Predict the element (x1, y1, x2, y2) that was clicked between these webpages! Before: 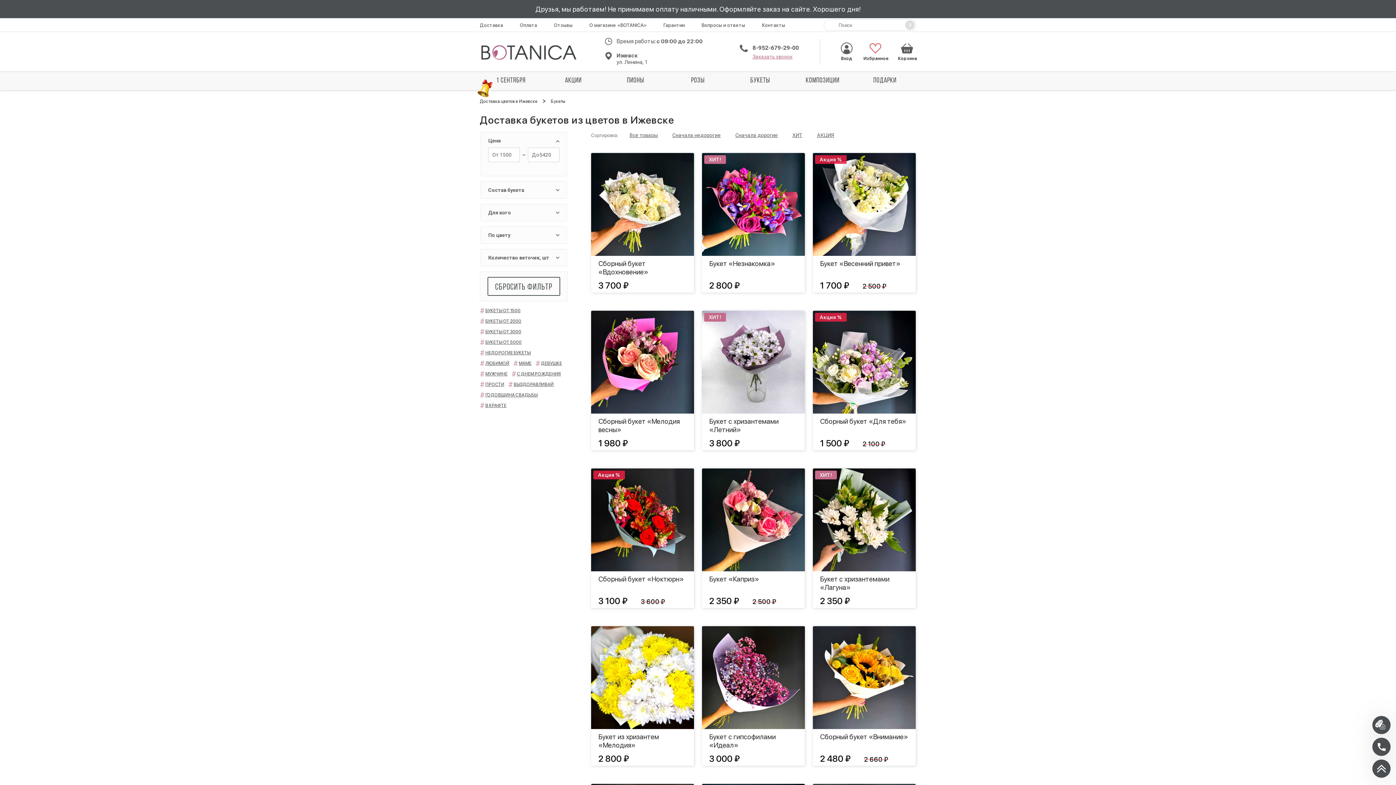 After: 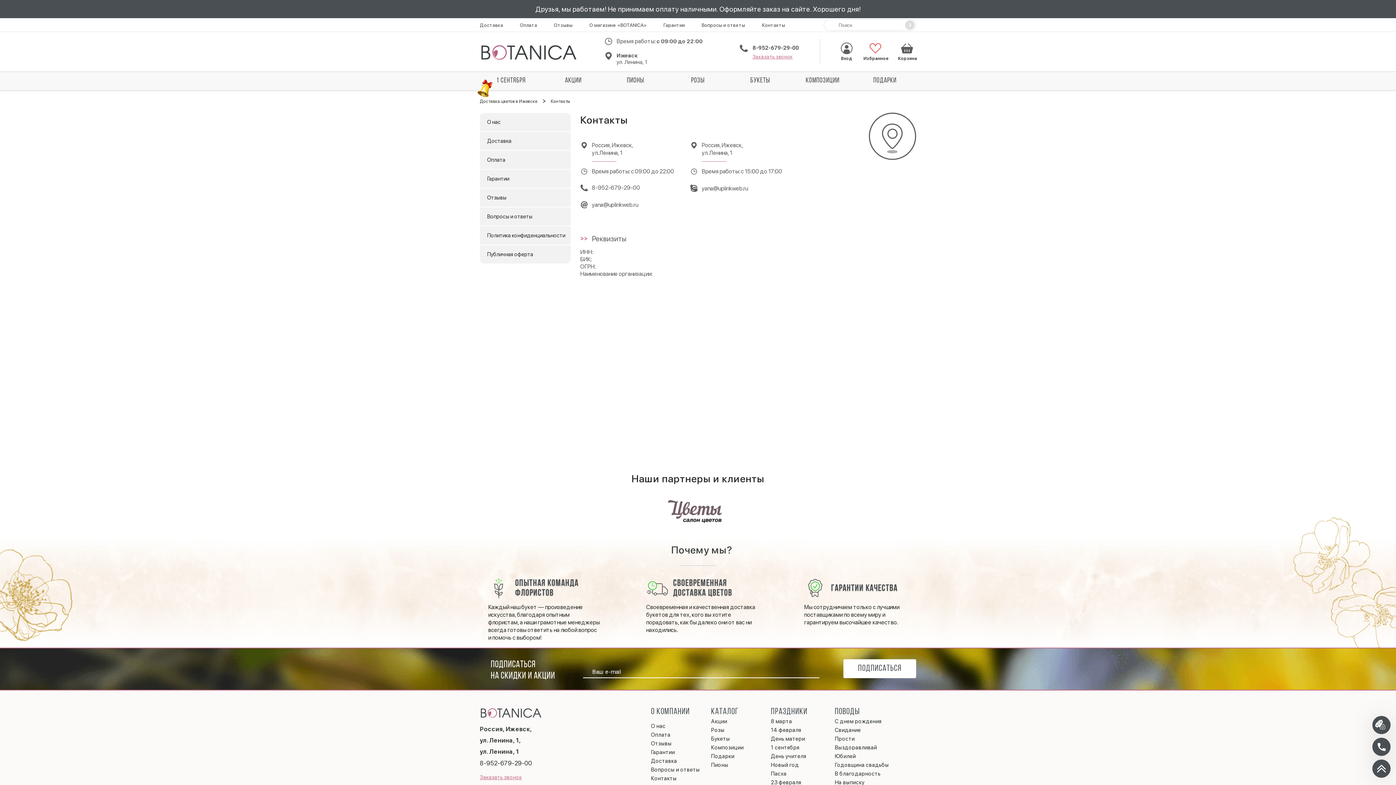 Action: label: Контакты bbox: (762, 22, 785, 28)